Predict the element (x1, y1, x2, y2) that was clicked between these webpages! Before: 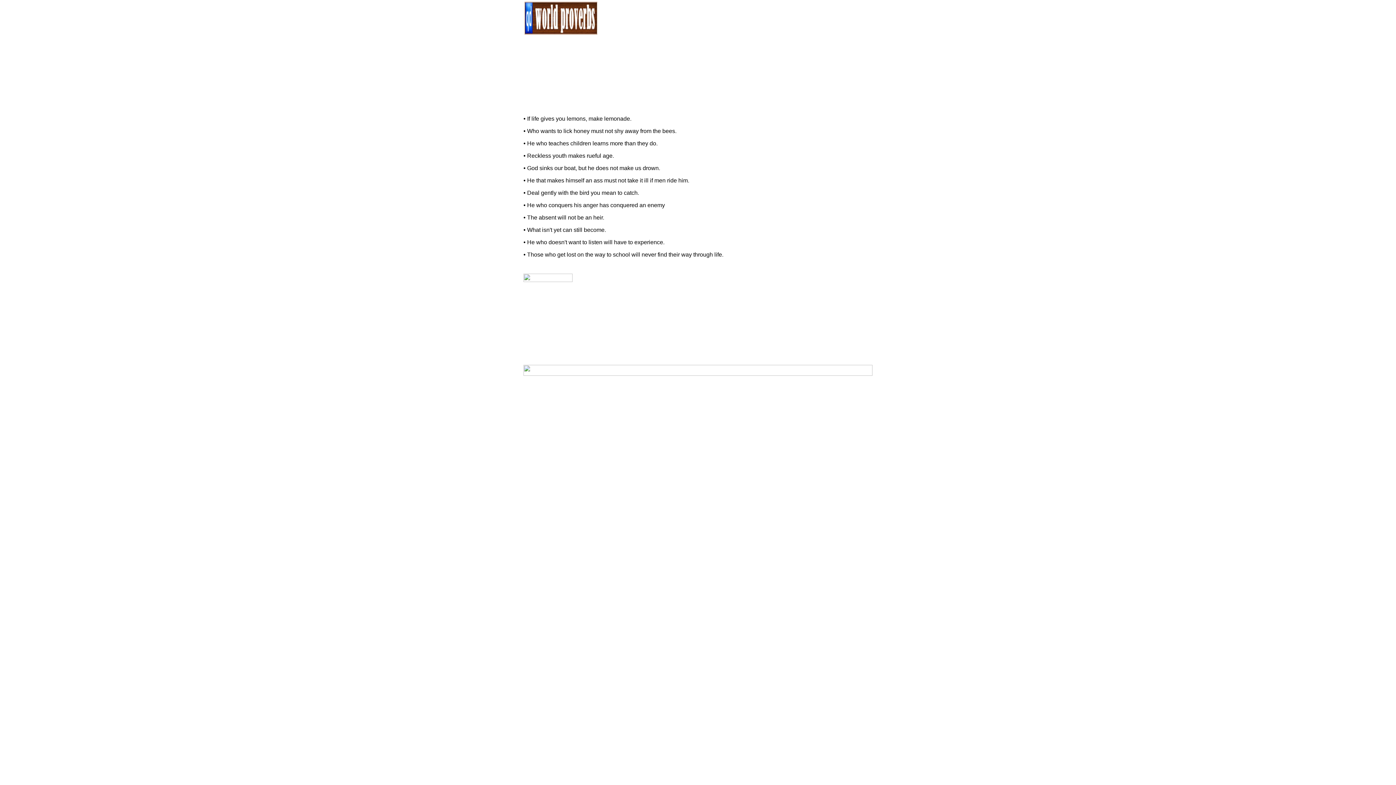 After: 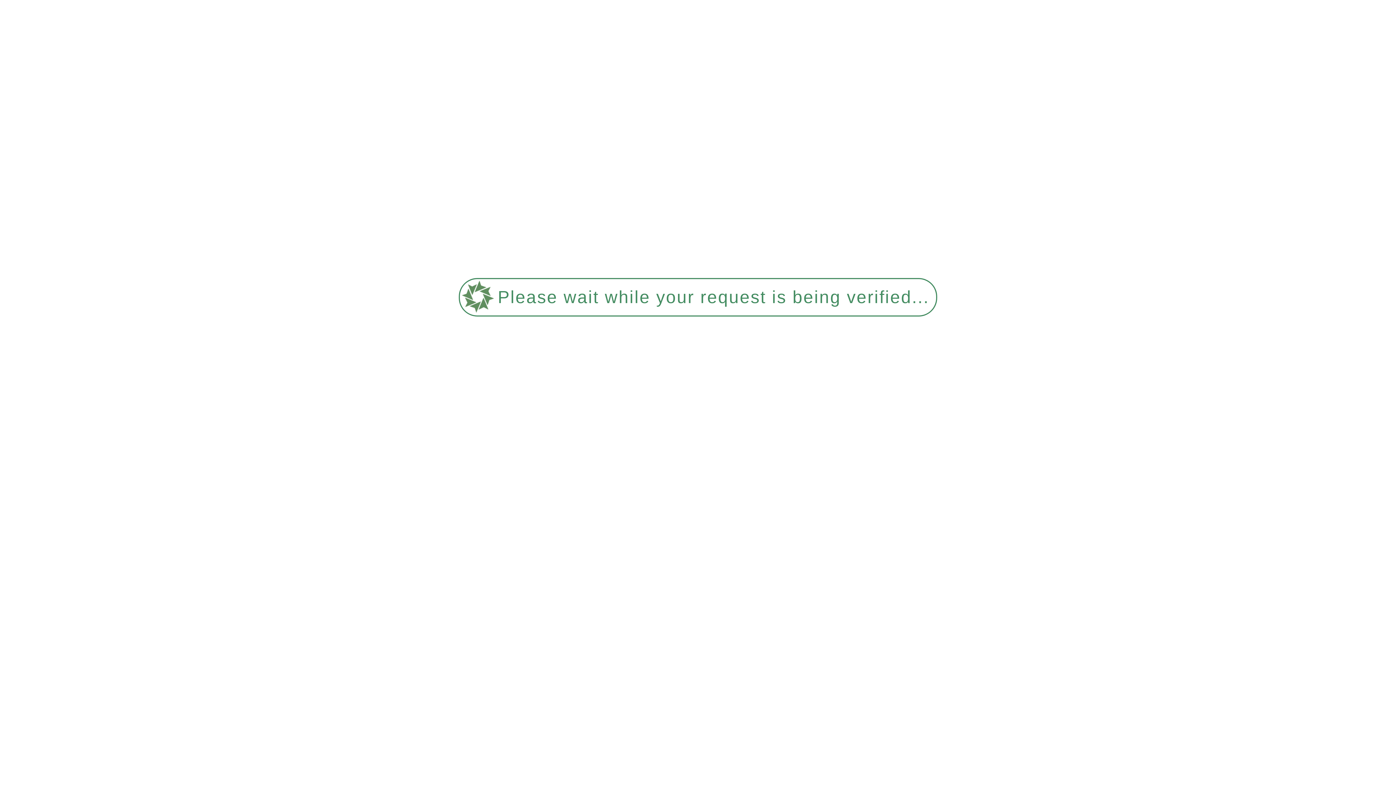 Action: bbox: (618, 79, 662, 85) label: South American